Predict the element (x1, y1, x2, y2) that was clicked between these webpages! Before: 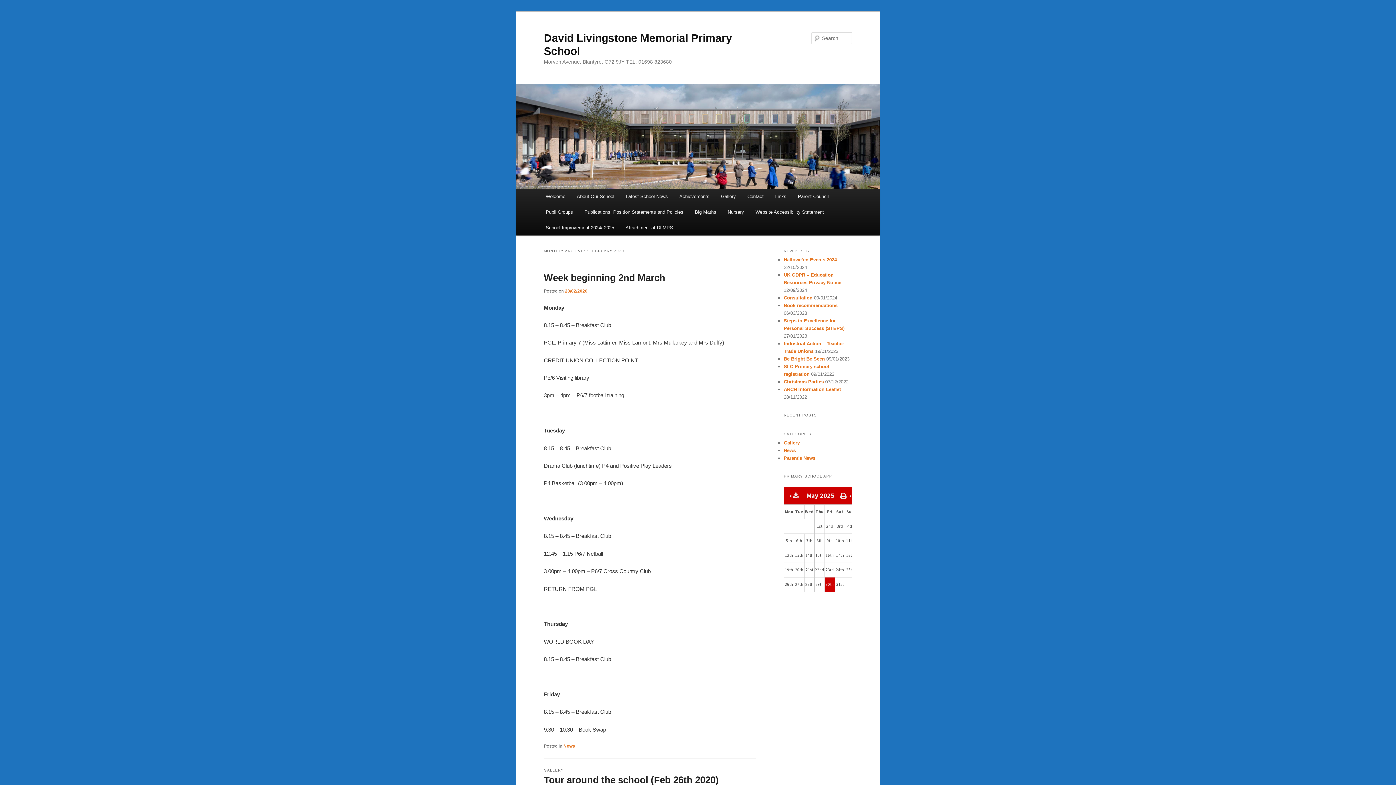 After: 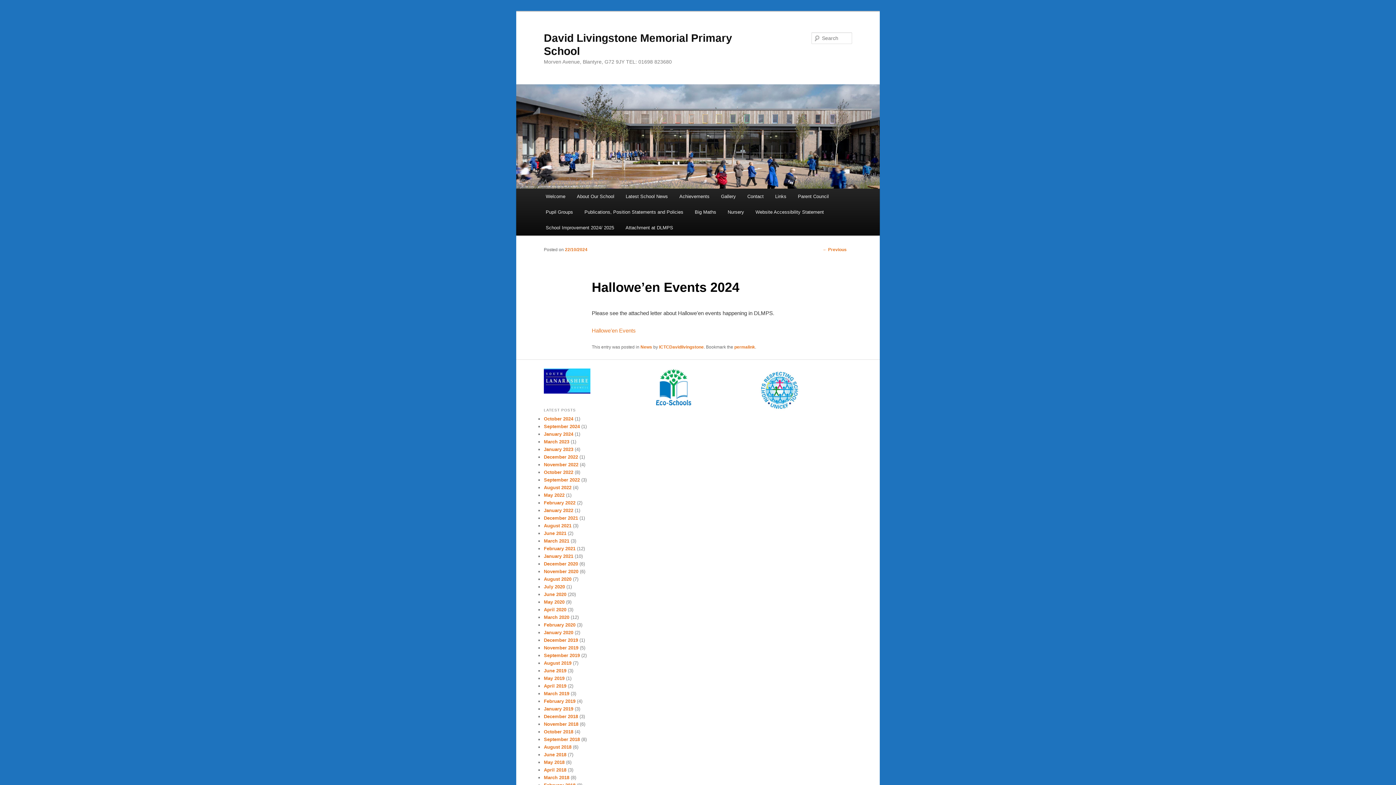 Action: bbox: (784, 257, 837, 262) label: Hallowe’en Events 2024